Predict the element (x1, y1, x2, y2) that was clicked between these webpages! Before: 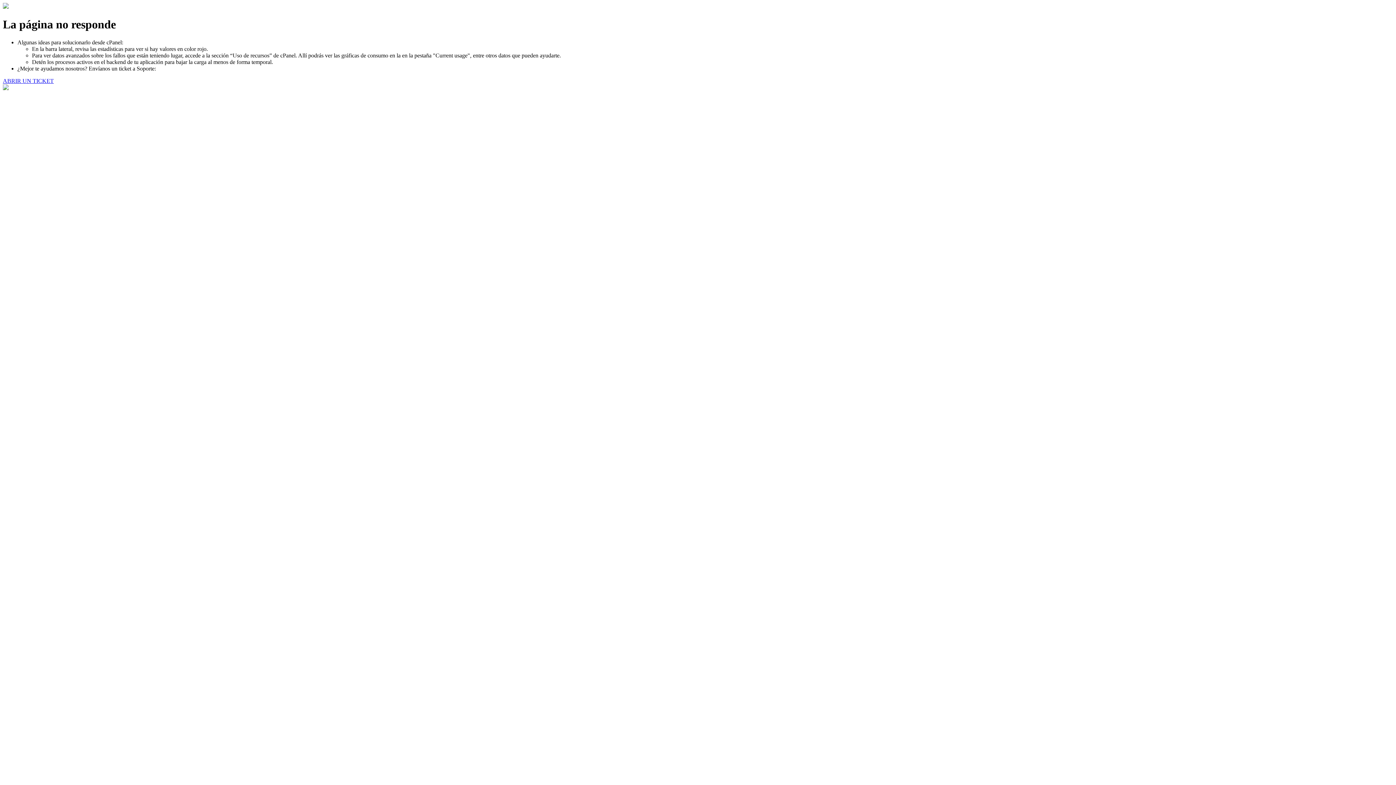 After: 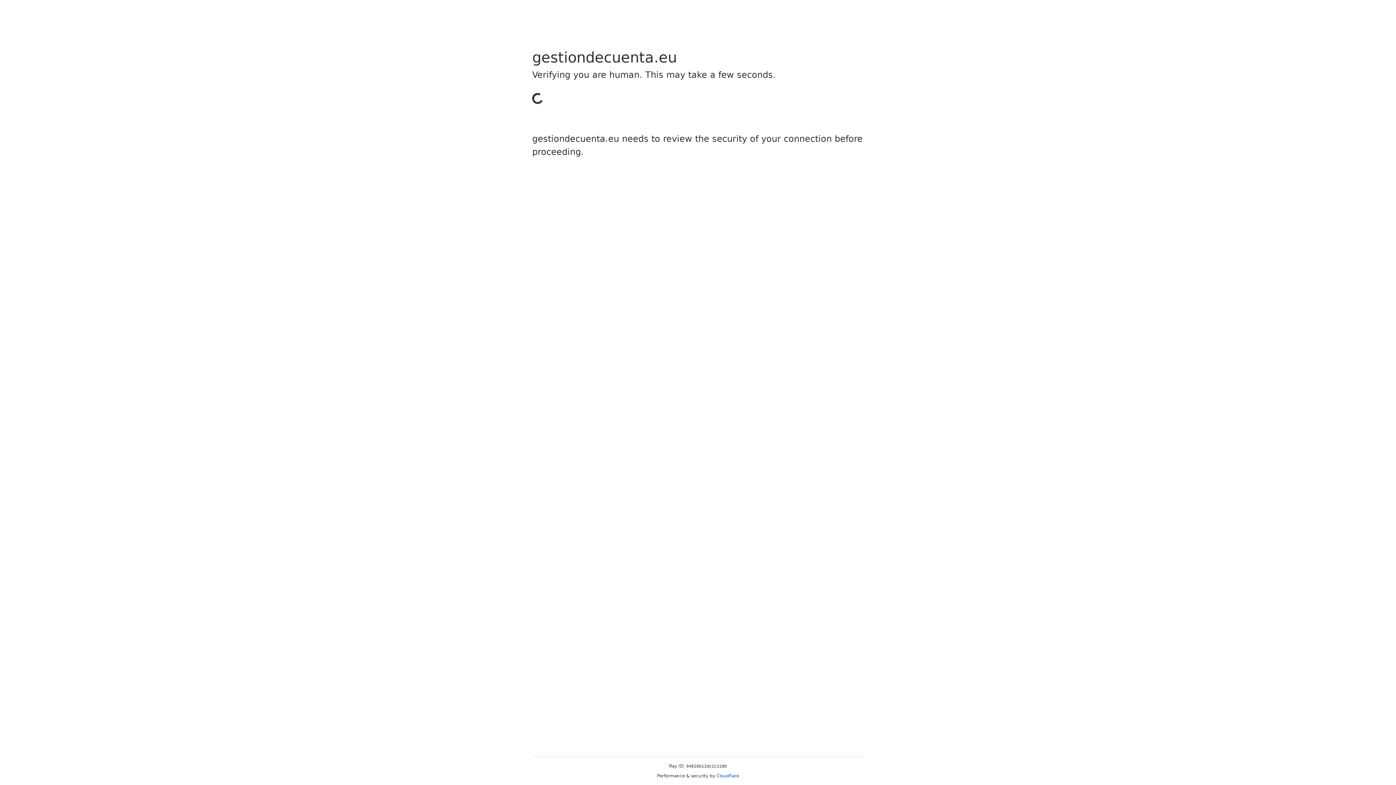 Action: label: ABRIR UN TICKET bbox: (2, 77, 53, 83)